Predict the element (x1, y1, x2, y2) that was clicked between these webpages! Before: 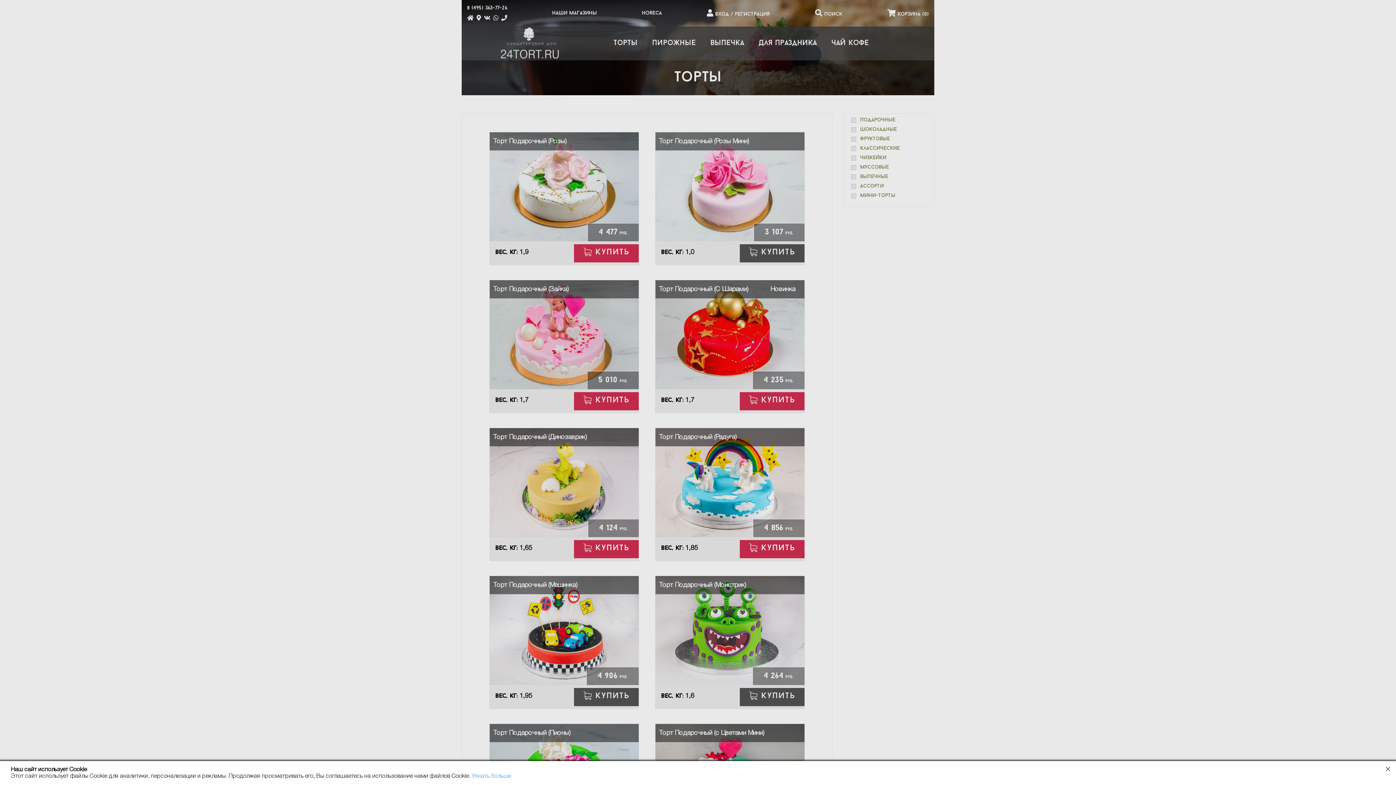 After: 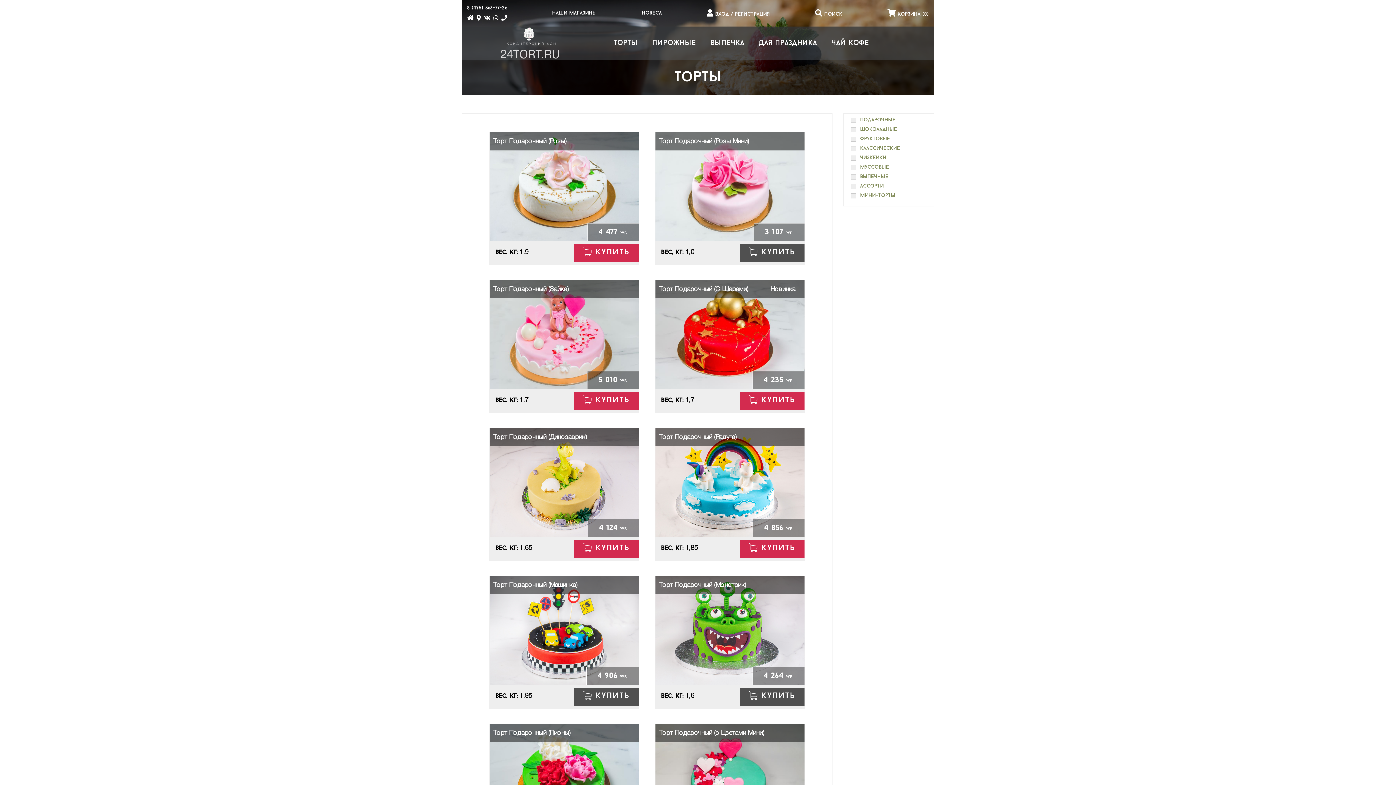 Action: bbox: (1380, 761, 1396, 777)